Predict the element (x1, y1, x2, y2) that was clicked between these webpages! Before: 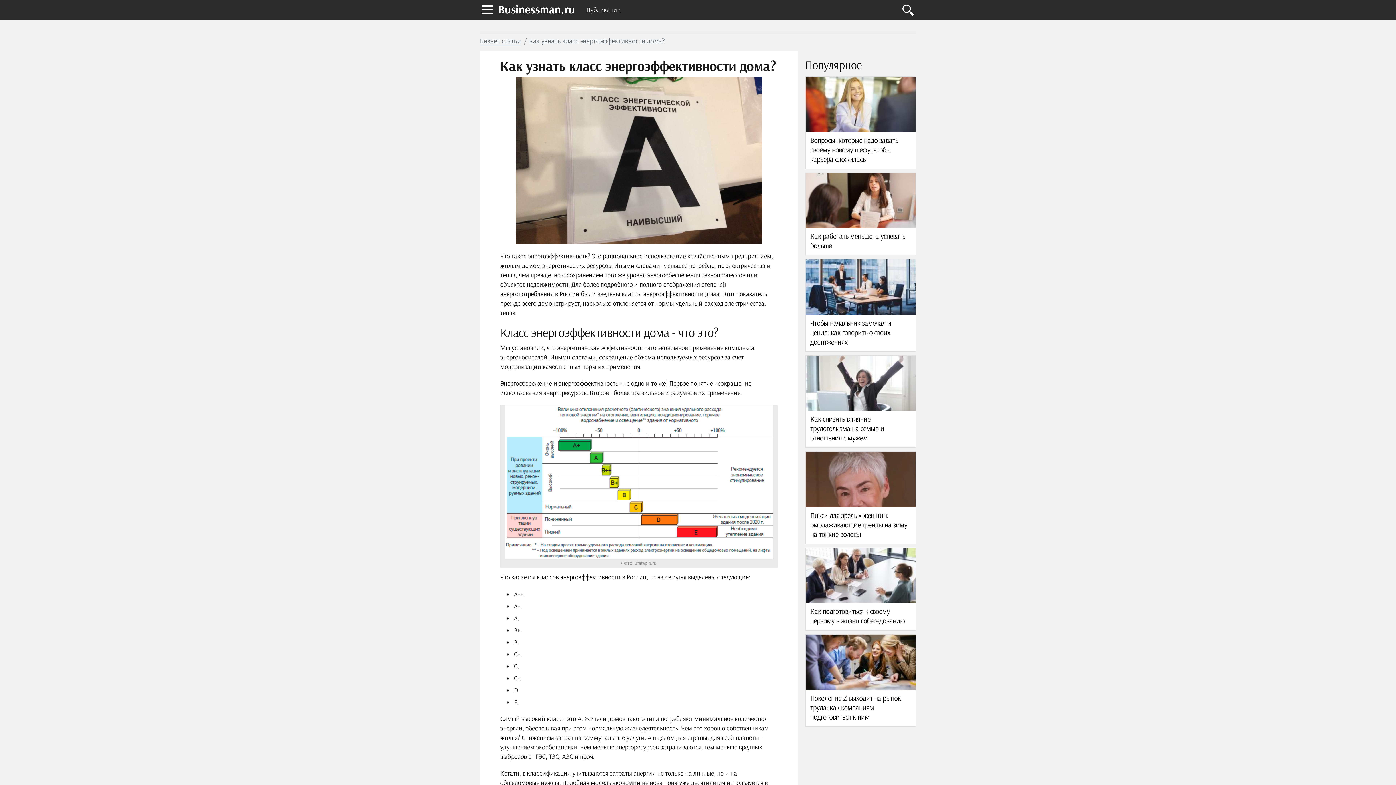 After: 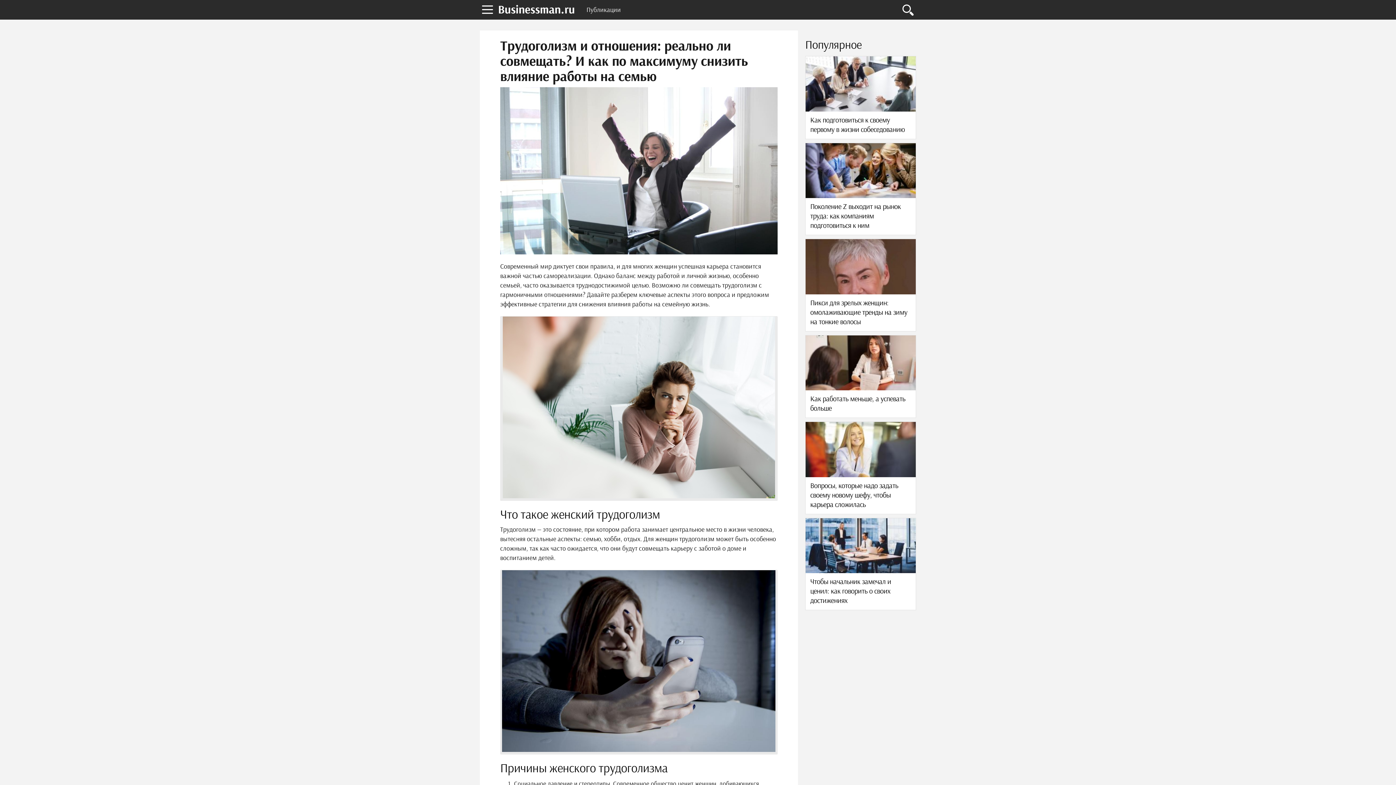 Action: bbox: (805, 355, 916, 447)